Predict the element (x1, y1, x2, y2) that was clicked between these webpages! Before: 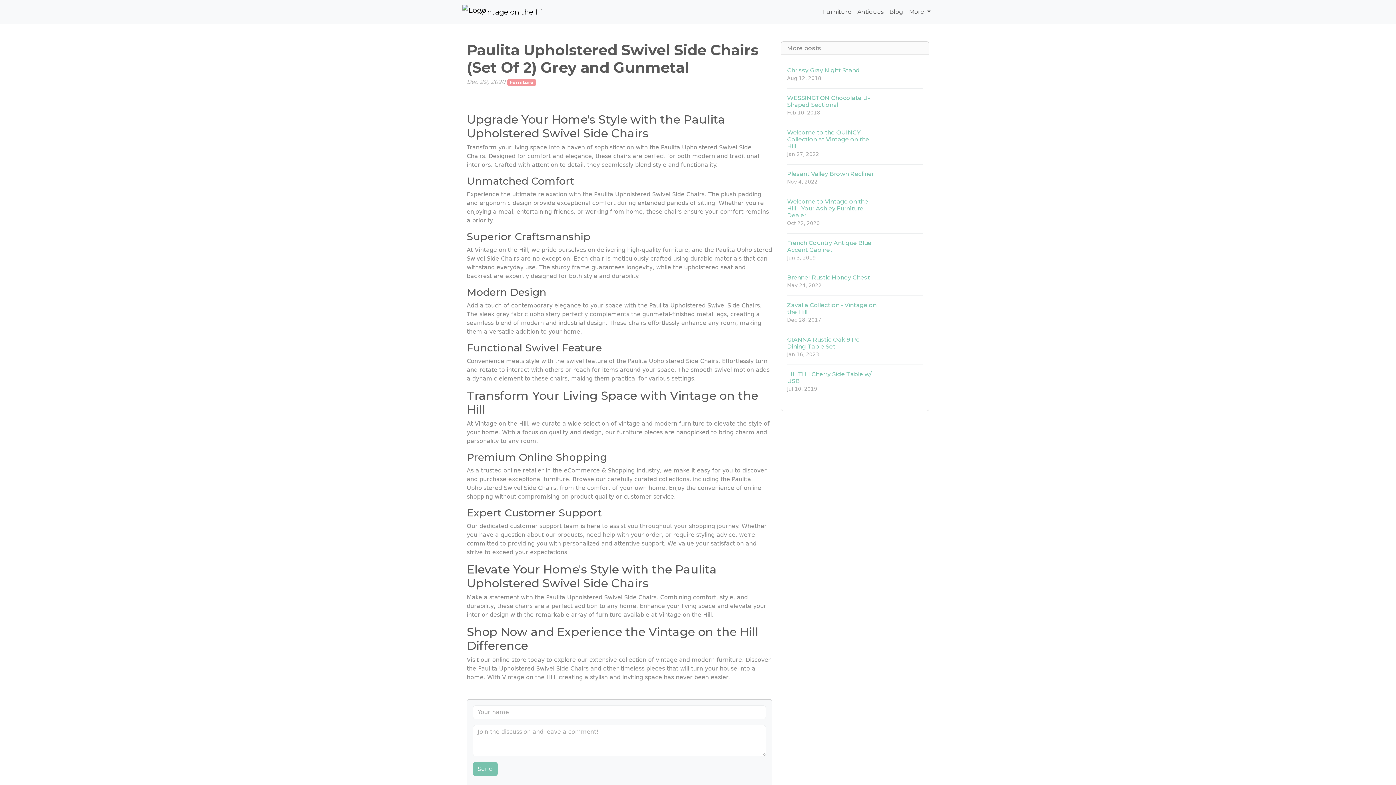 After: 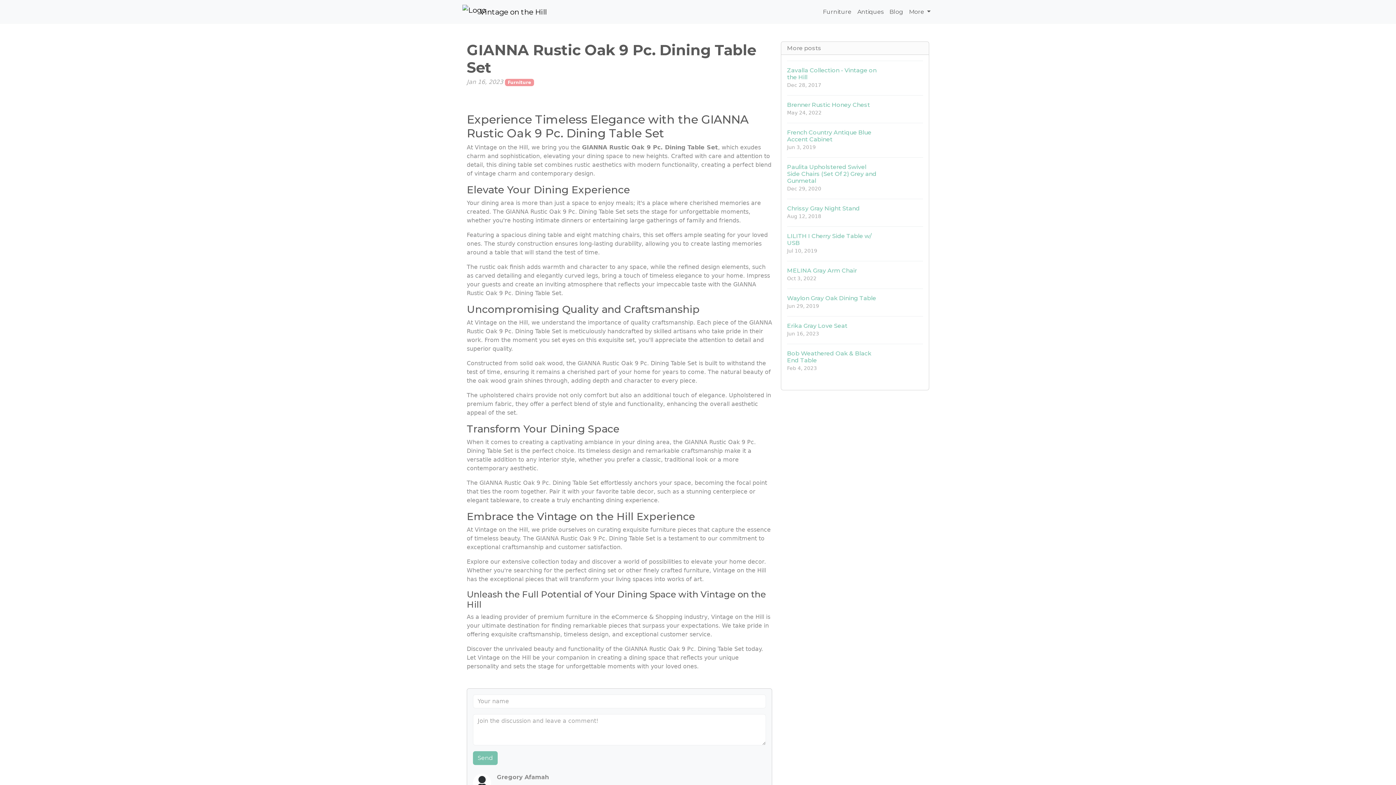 Action: label: GIANNA Rustic Oak 9 Pc. Dining Table Set
Jan 16, 2023 bbox: (787, 330, 923, 364)